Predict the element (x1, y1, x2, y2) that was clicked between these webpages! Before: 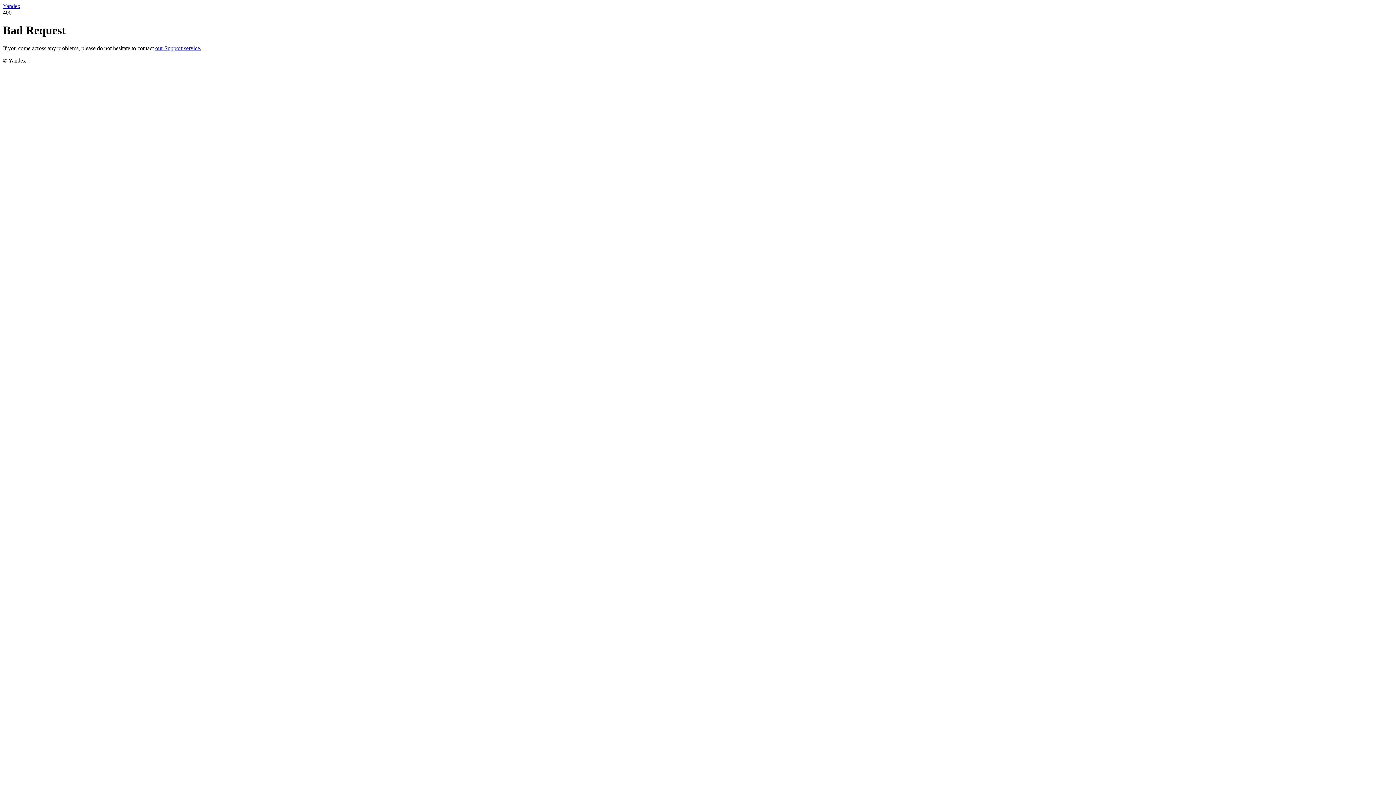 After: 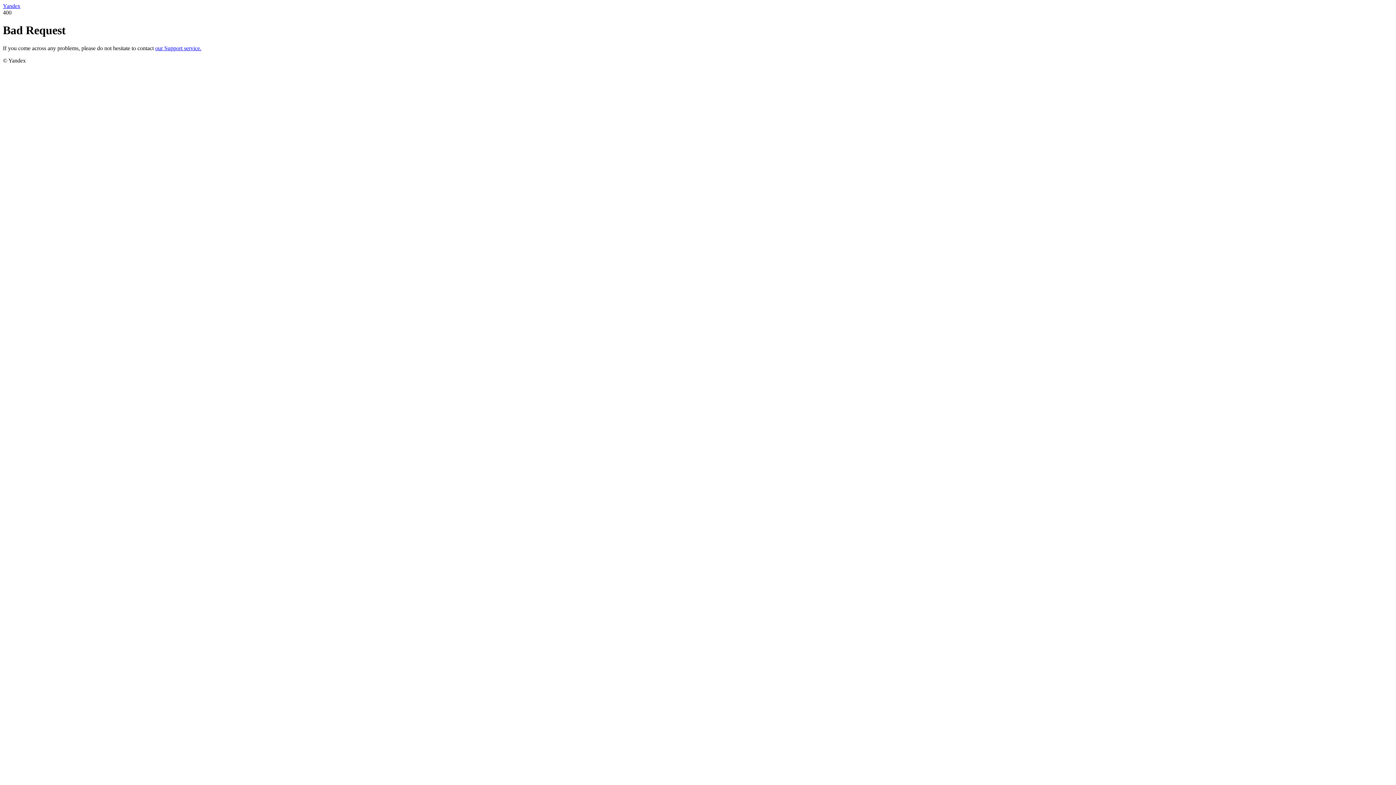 Action: bbox: (2, 2, 20, 9) label: Yandex